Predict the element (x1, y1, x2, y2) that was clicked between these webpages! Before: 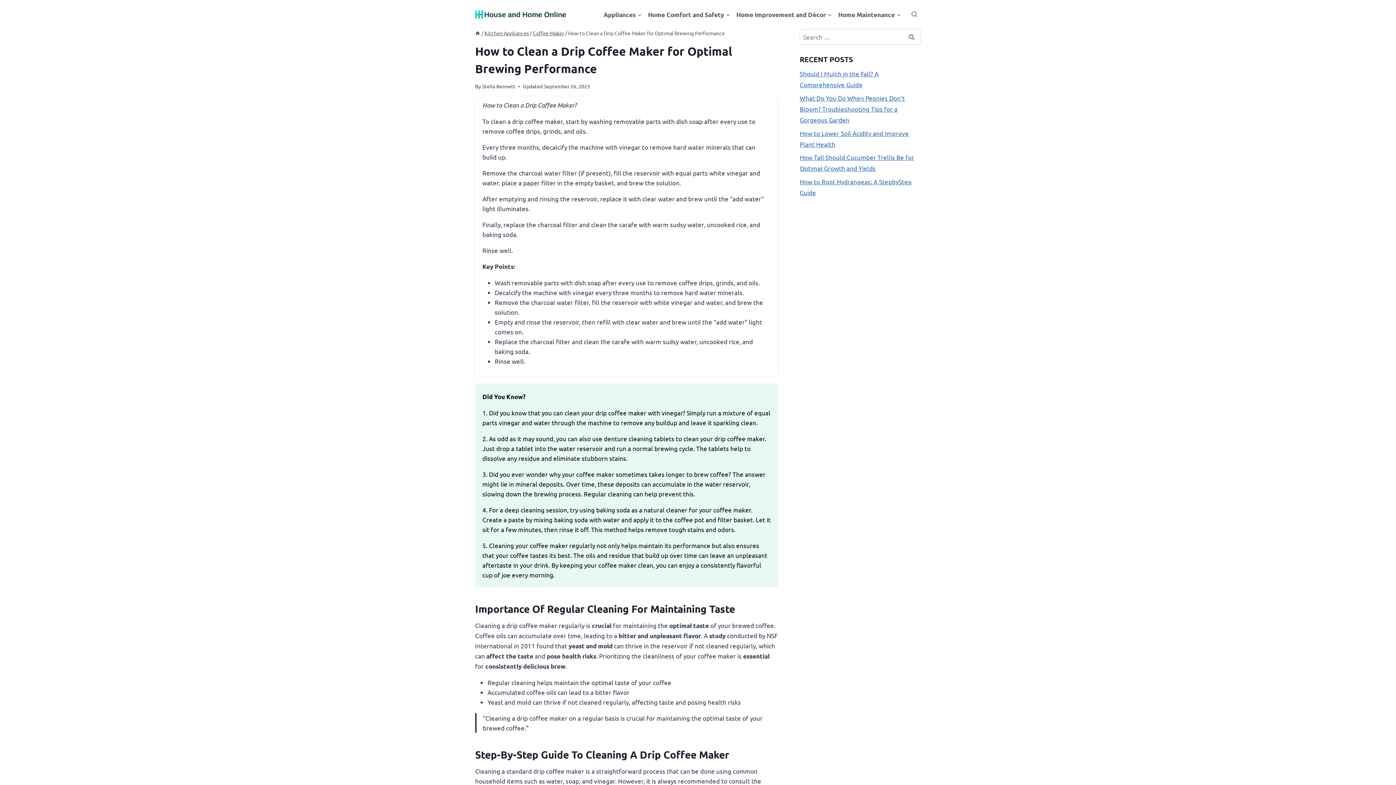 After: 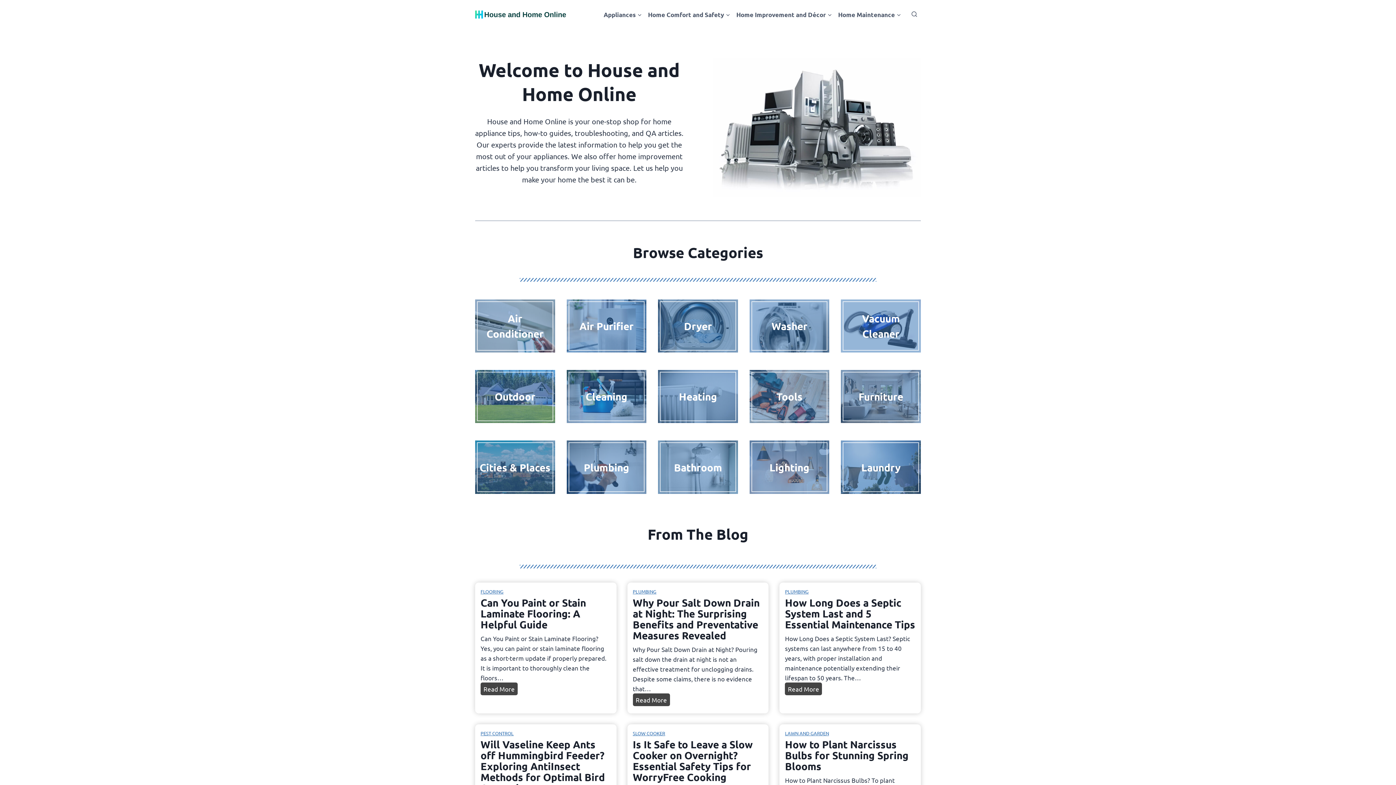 Action: bbox: (475, 29, 480, 36)